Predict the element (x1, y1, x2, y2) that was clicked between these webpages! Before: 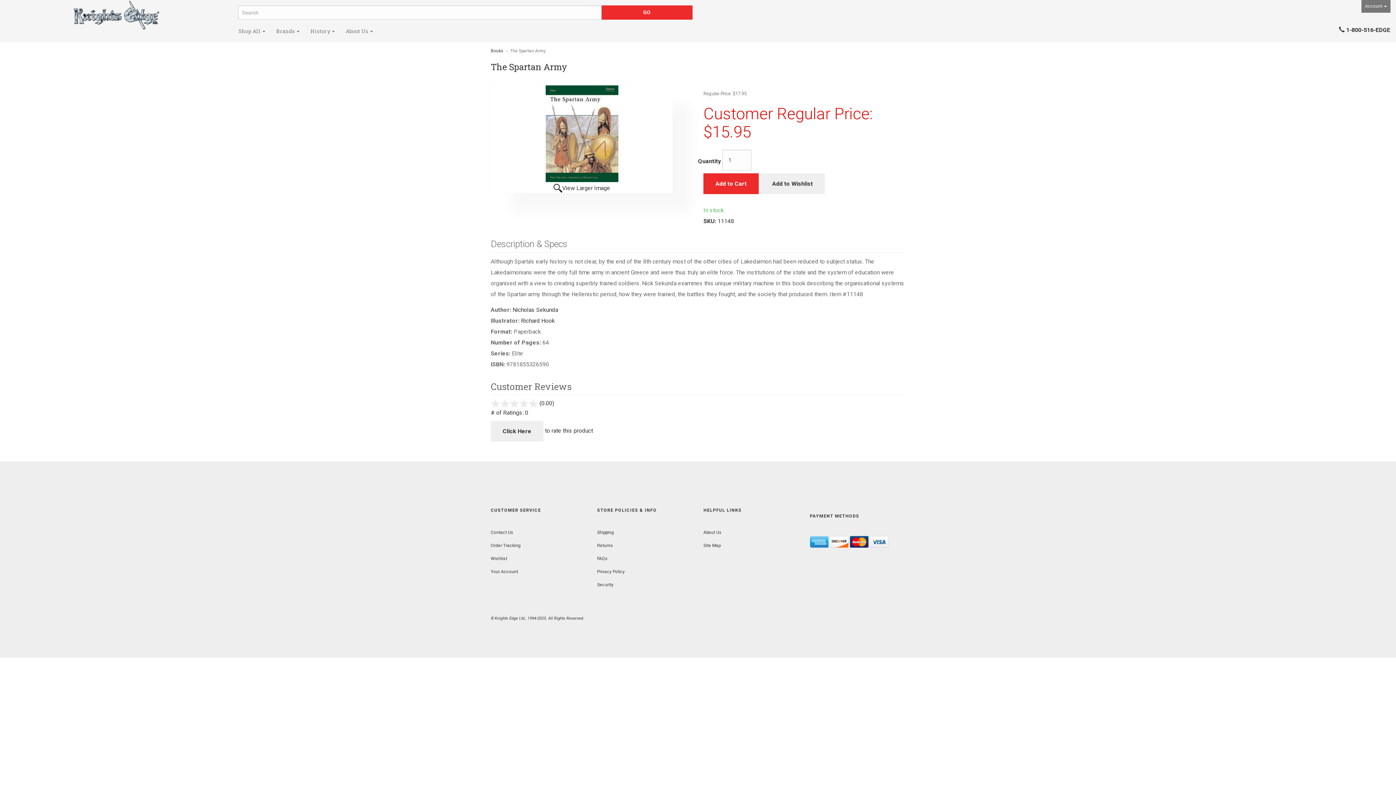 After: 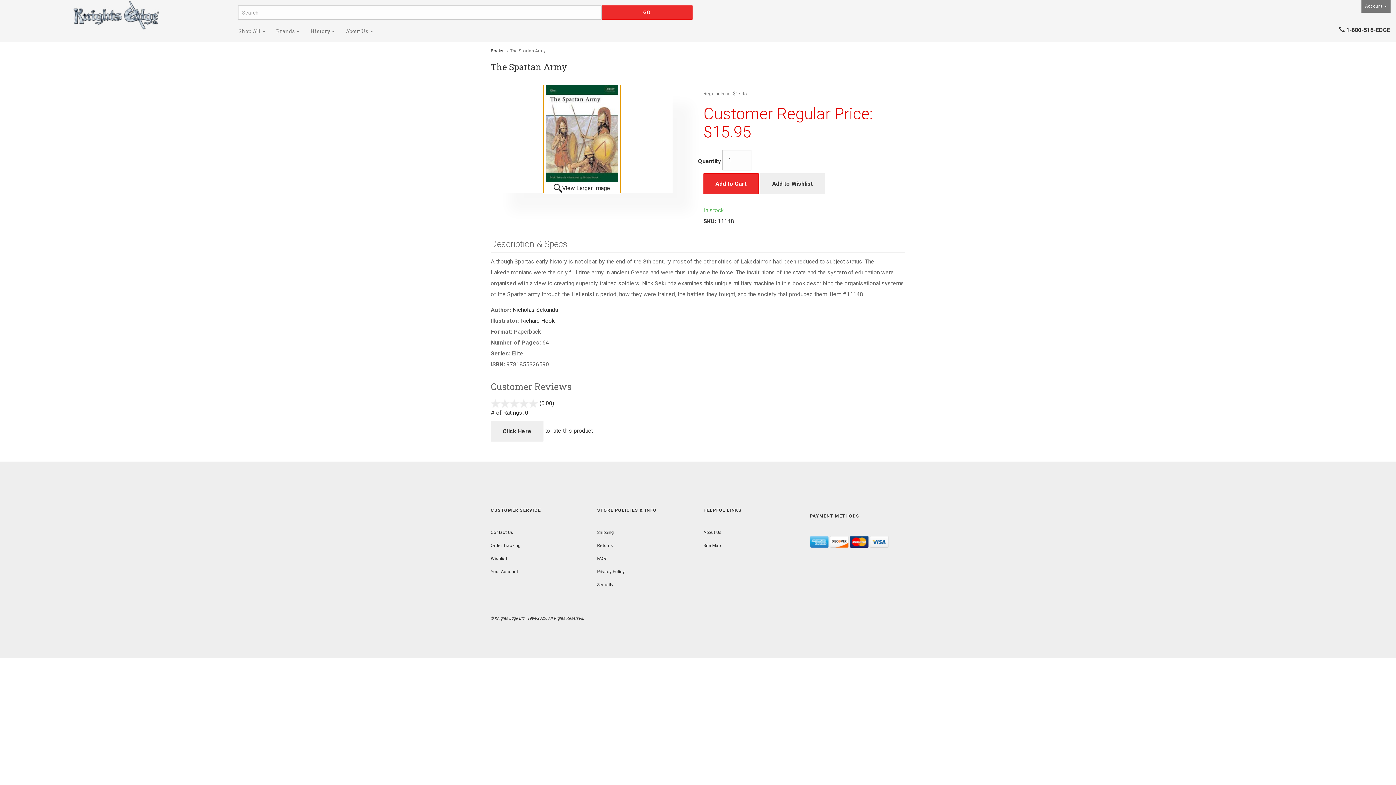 Action: label: View Larger Image bbox: (543, 85, 620, 193)